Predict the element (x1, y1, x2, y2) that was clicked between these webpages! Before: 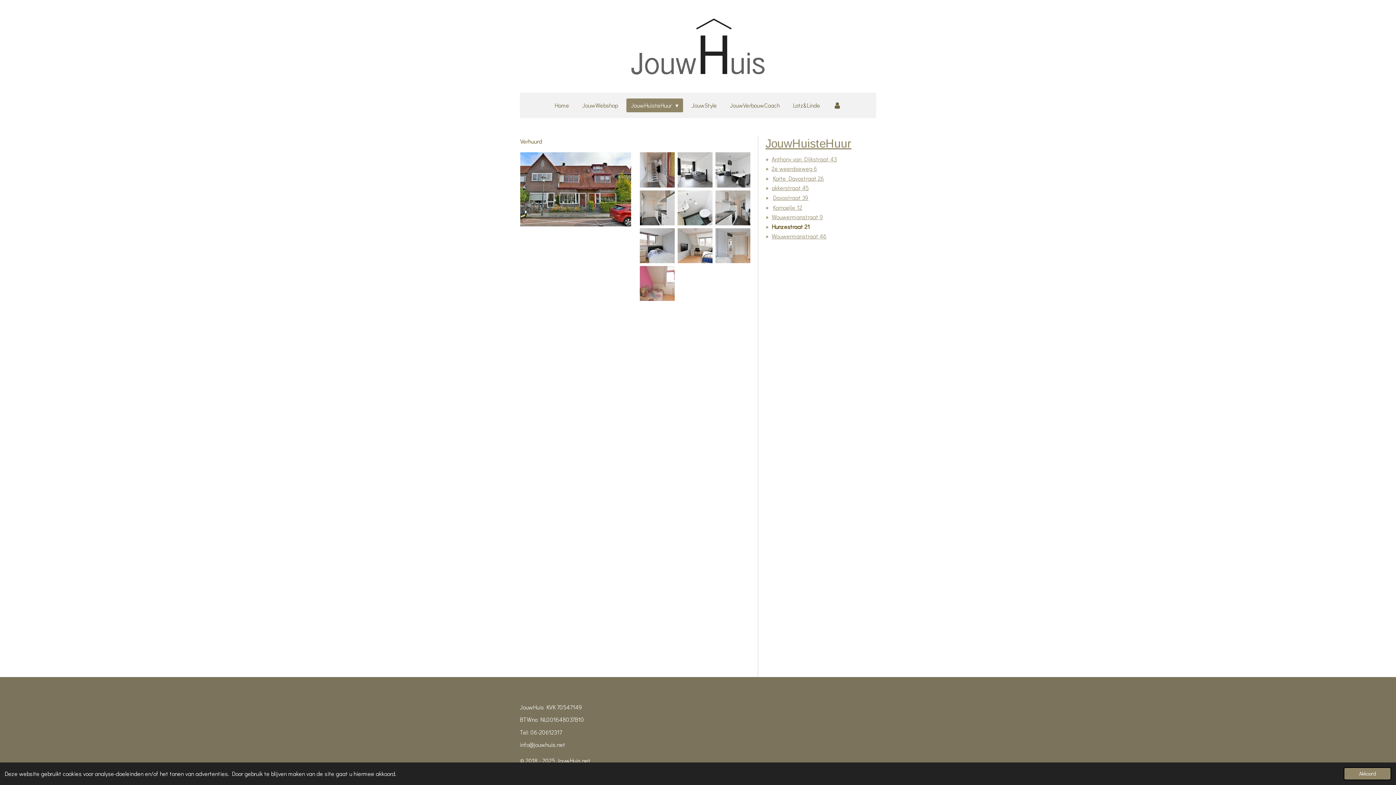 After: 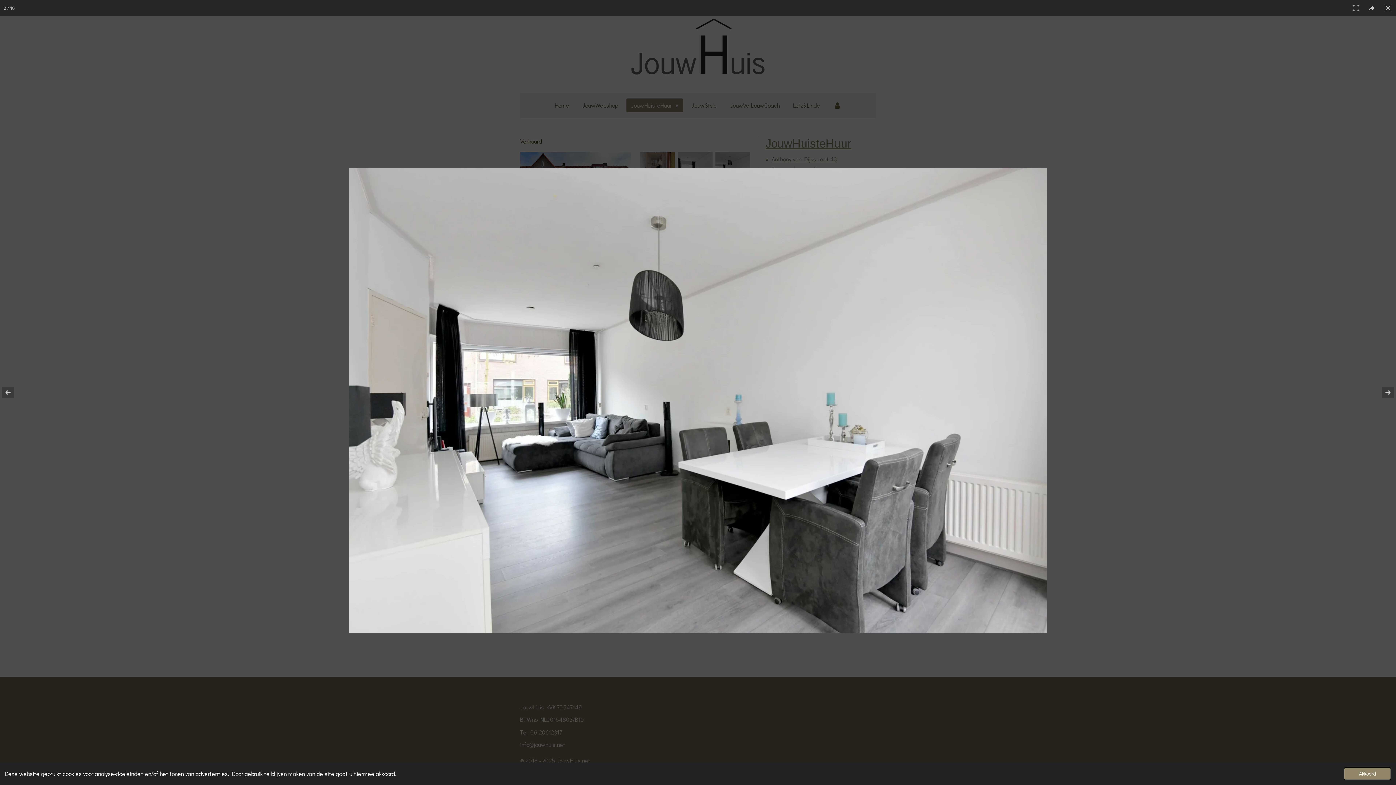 Action: bbox: (714, 151, 751, 188)